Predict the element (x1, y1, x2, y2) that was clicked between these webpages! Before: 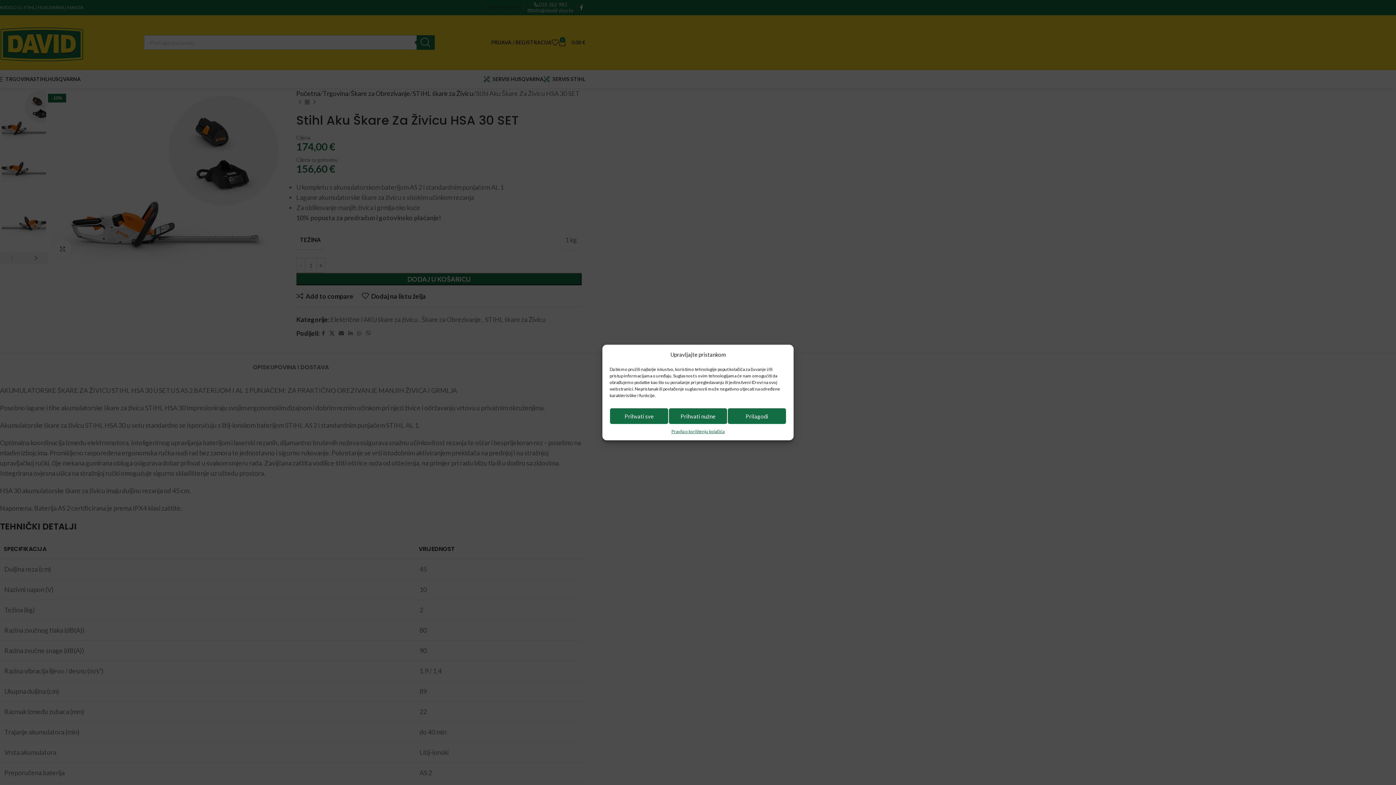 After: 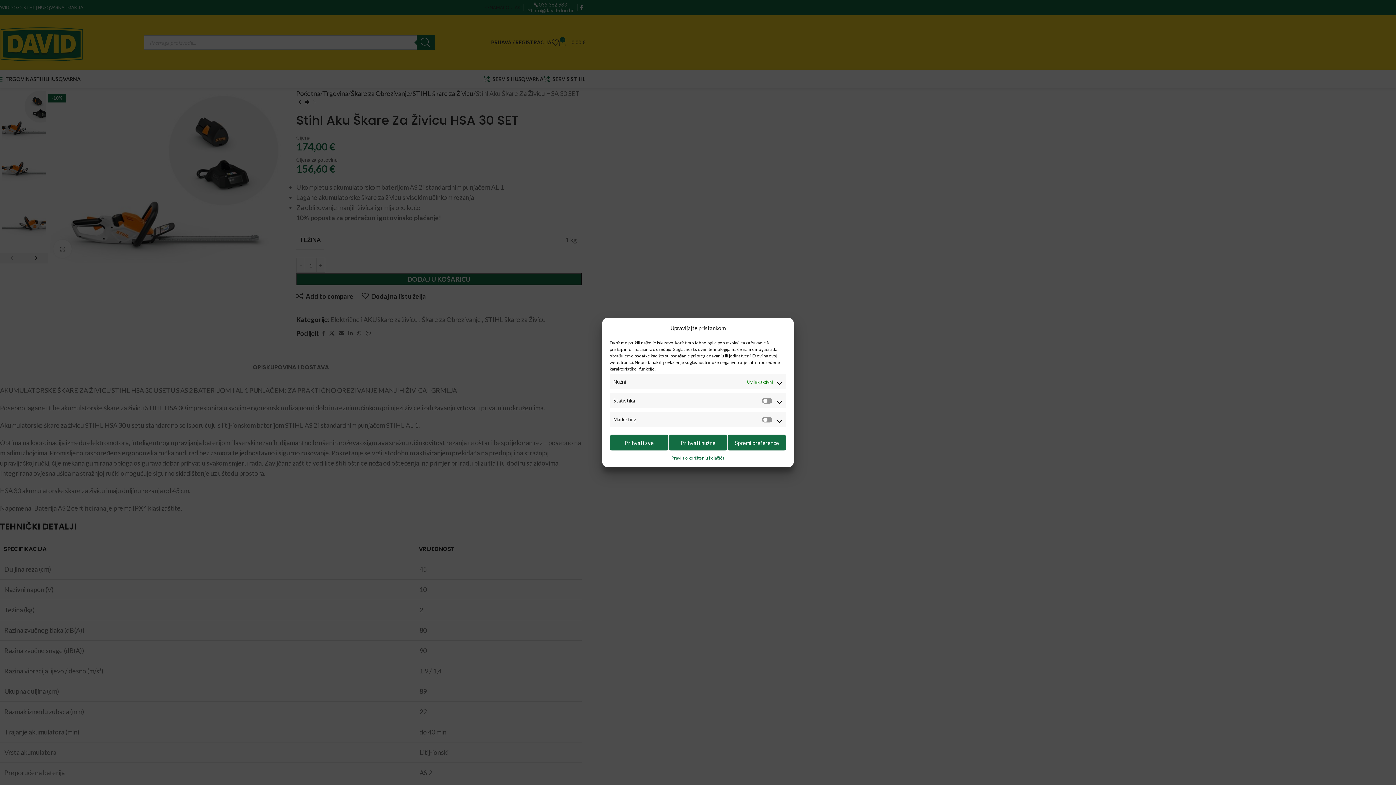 Action: bbox: (727, 408, 786, 424) label: Prilagodi